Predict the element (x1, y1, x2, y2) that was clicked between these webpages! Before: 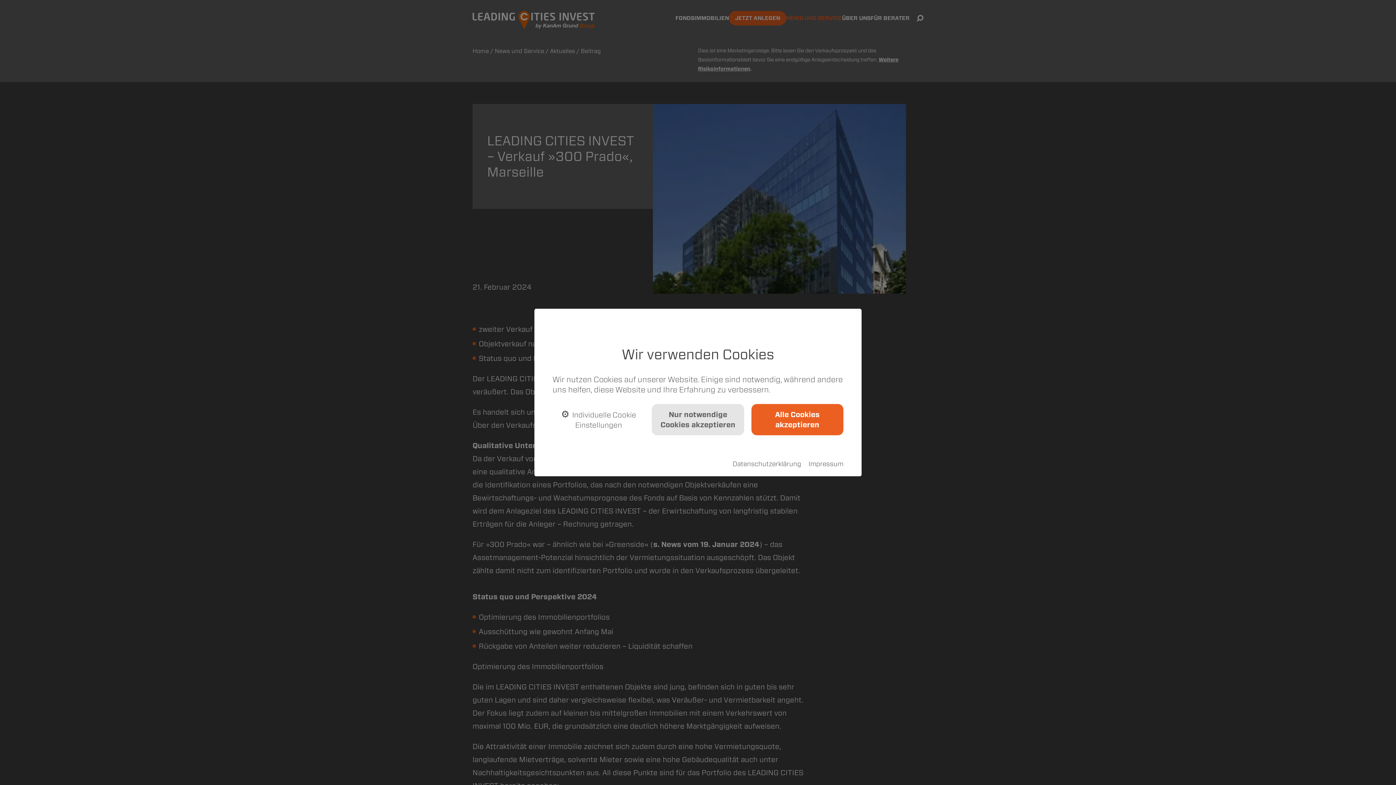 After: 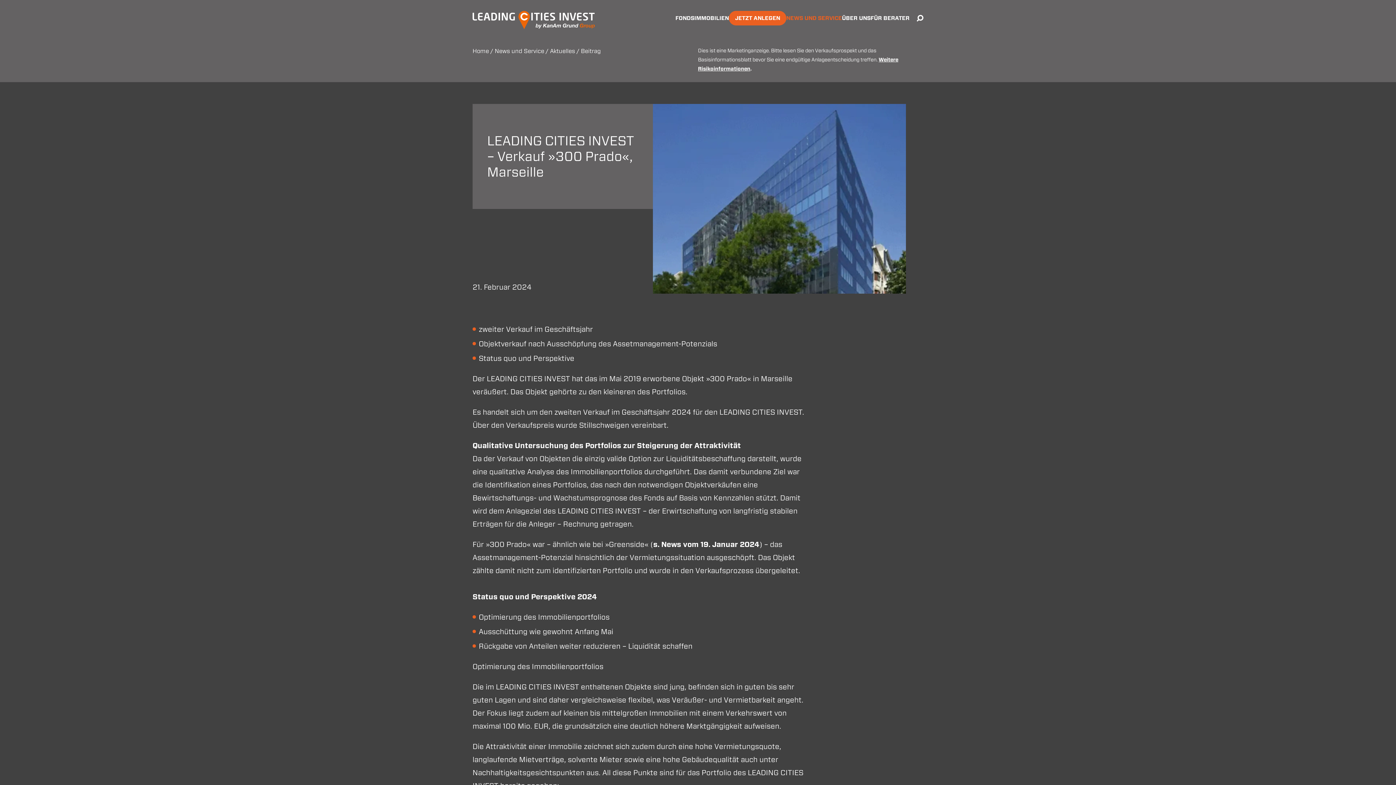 Action: label: Alle Cookies akzeptieren bbox: (751, 404, 843, 435)